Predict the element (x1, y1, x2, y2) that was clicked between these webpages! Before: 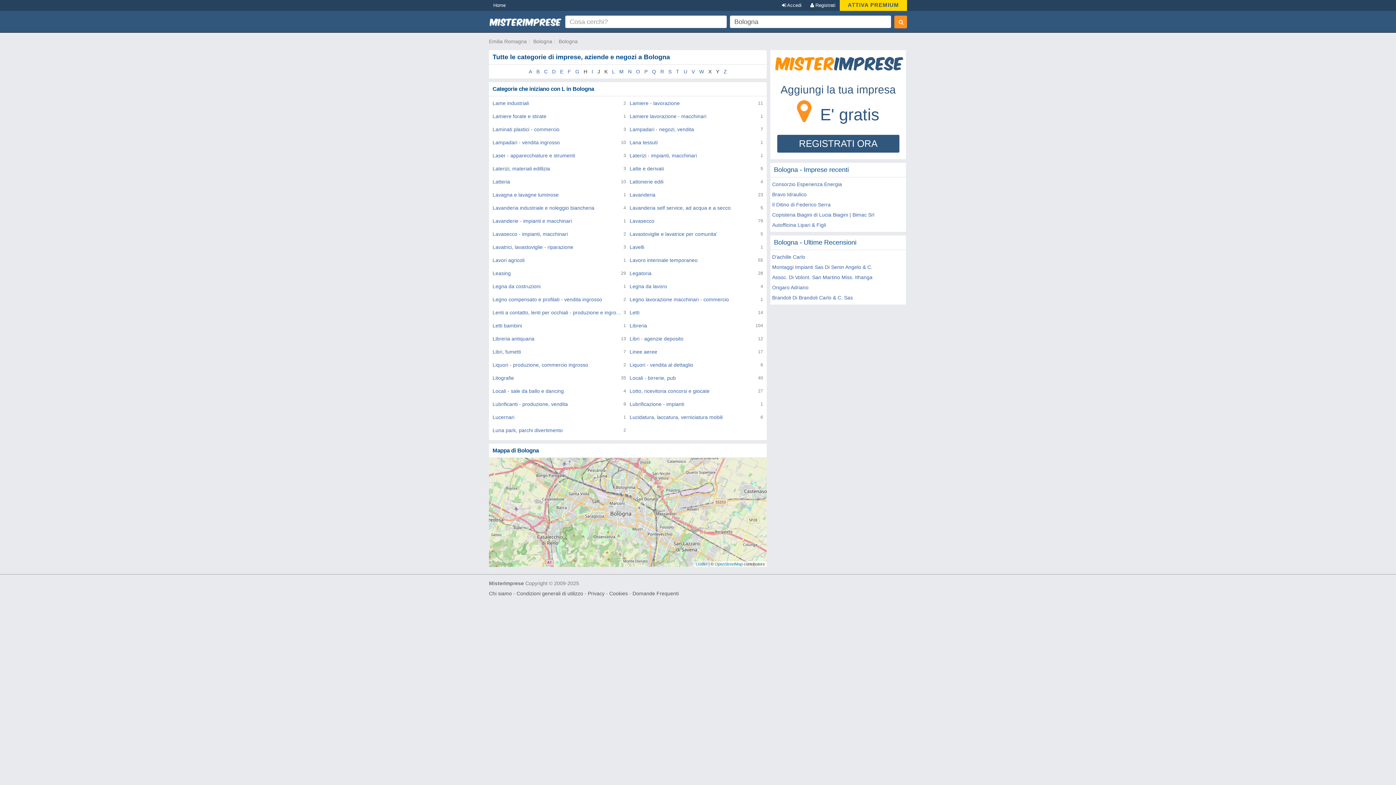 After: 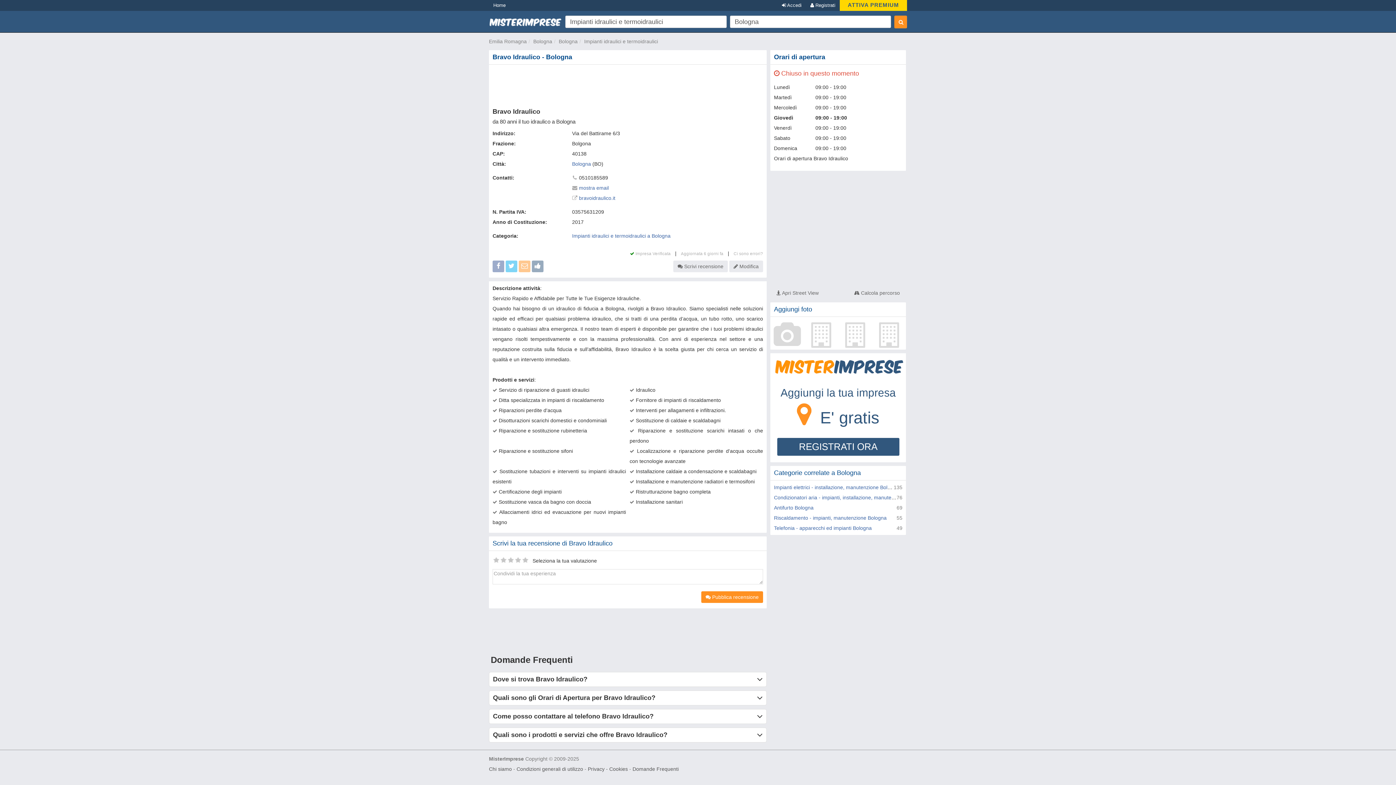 Action: bbox: (772, 191, 806, 197) label: Bravo Idraulico